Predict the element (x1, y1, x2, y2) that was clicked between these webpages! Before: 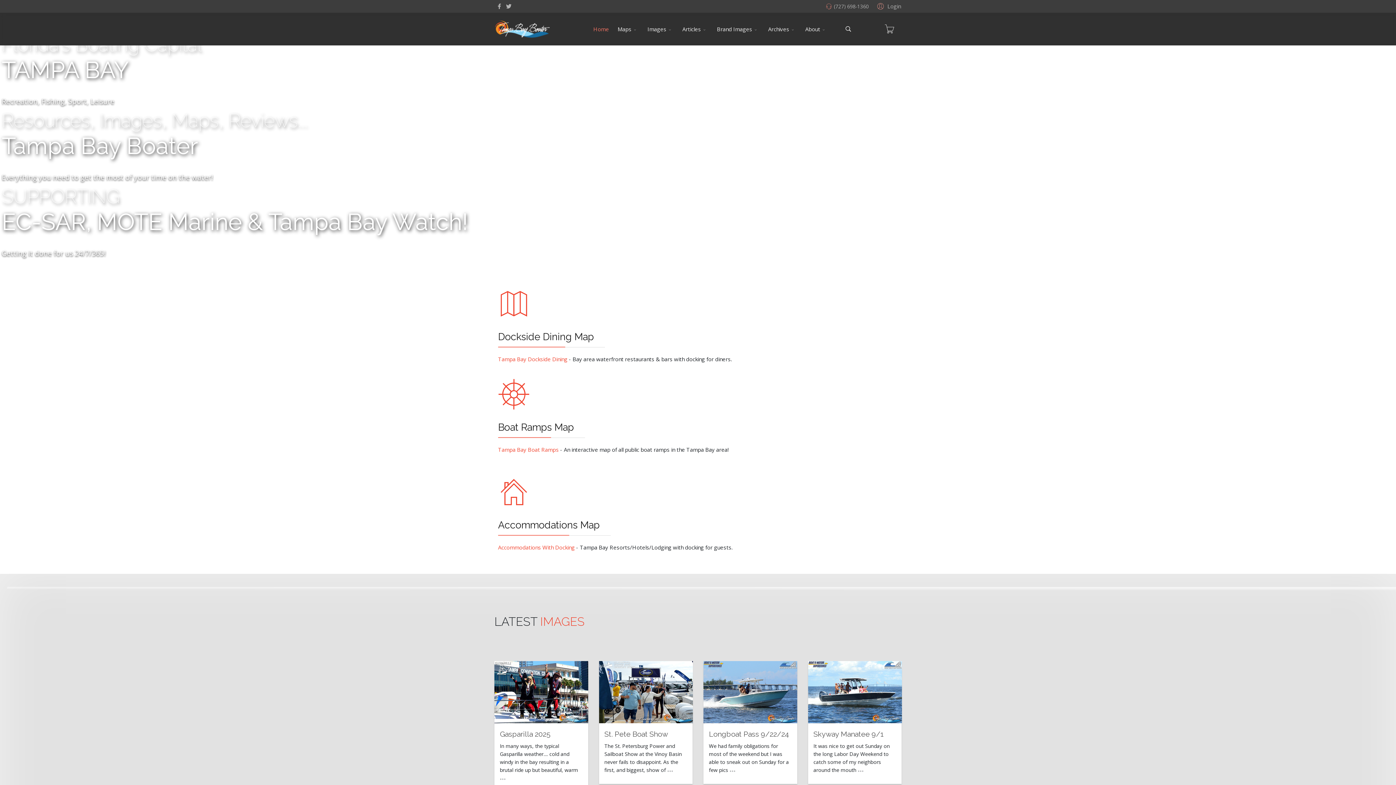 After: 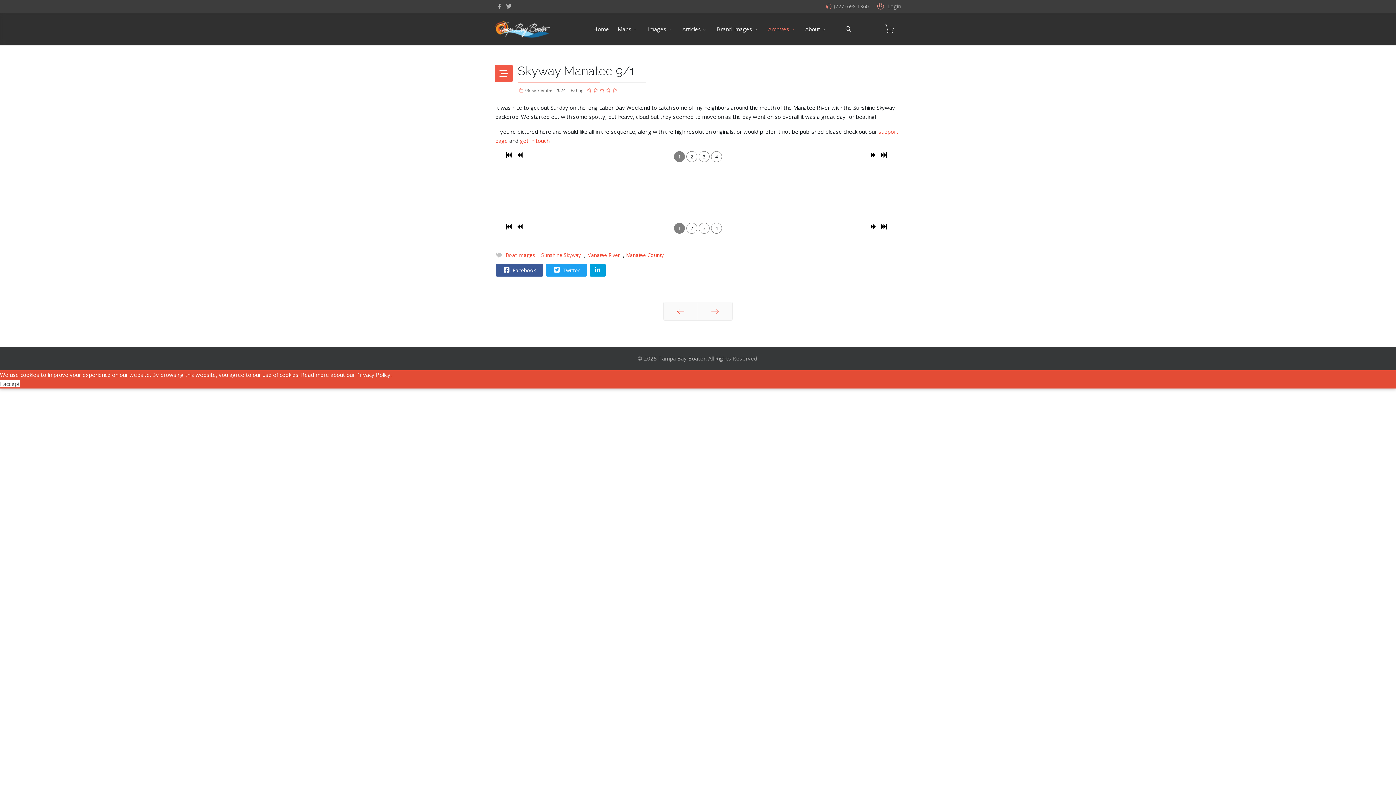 Action: label: Skyway Manatee 9/1 bbox: (813, 730, 883, 738)